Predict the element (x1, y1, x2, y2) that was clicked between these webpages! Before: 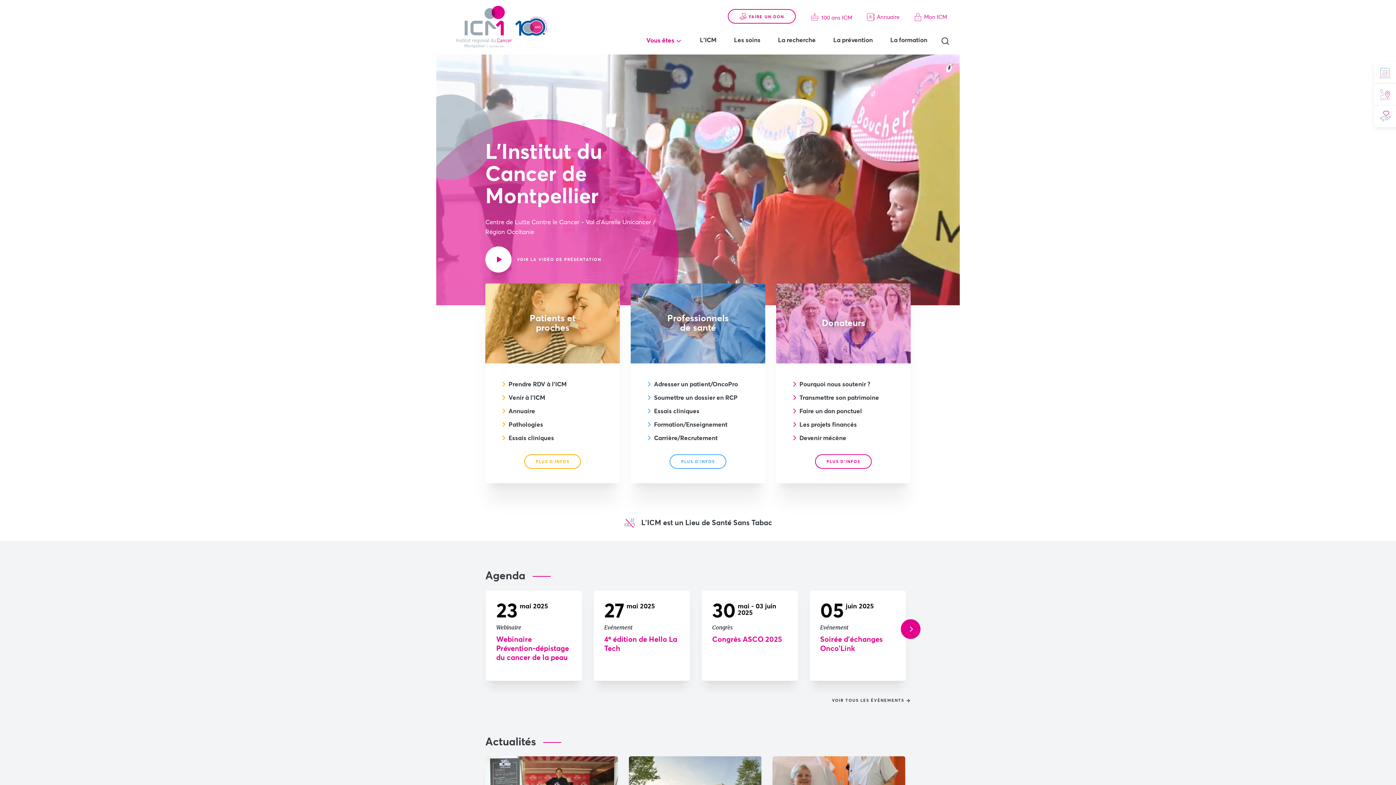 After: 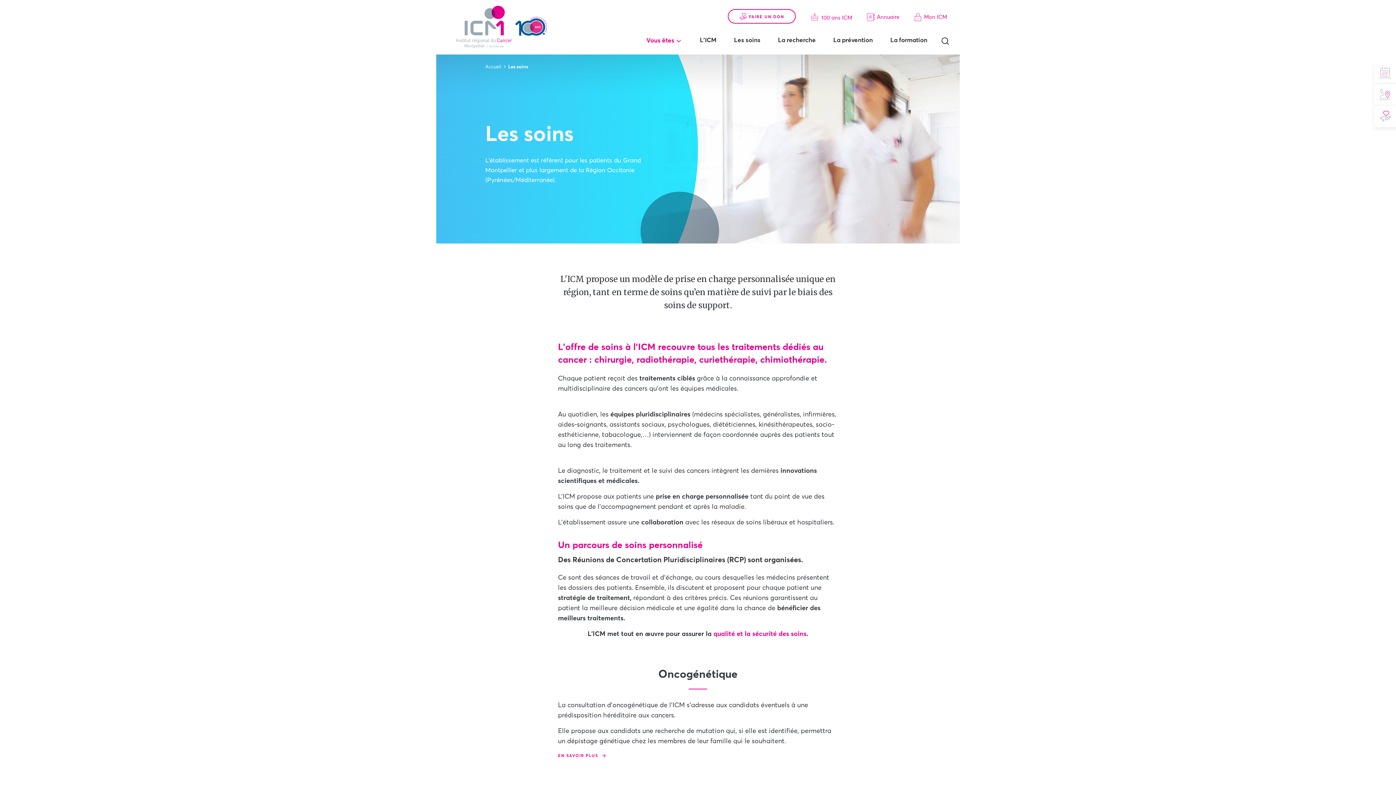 Action: label: PLUS D'INFOS bbox: (524, 454, 581, 469)